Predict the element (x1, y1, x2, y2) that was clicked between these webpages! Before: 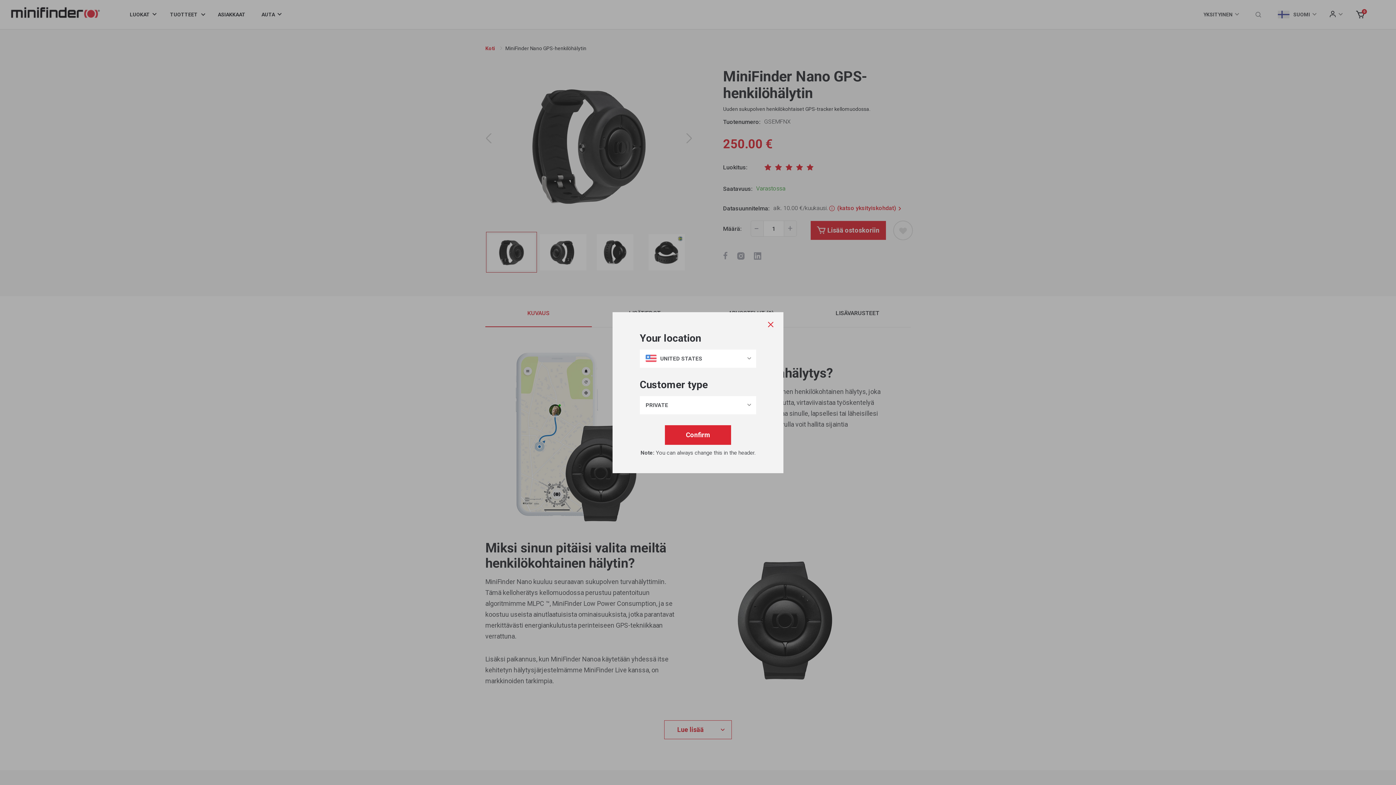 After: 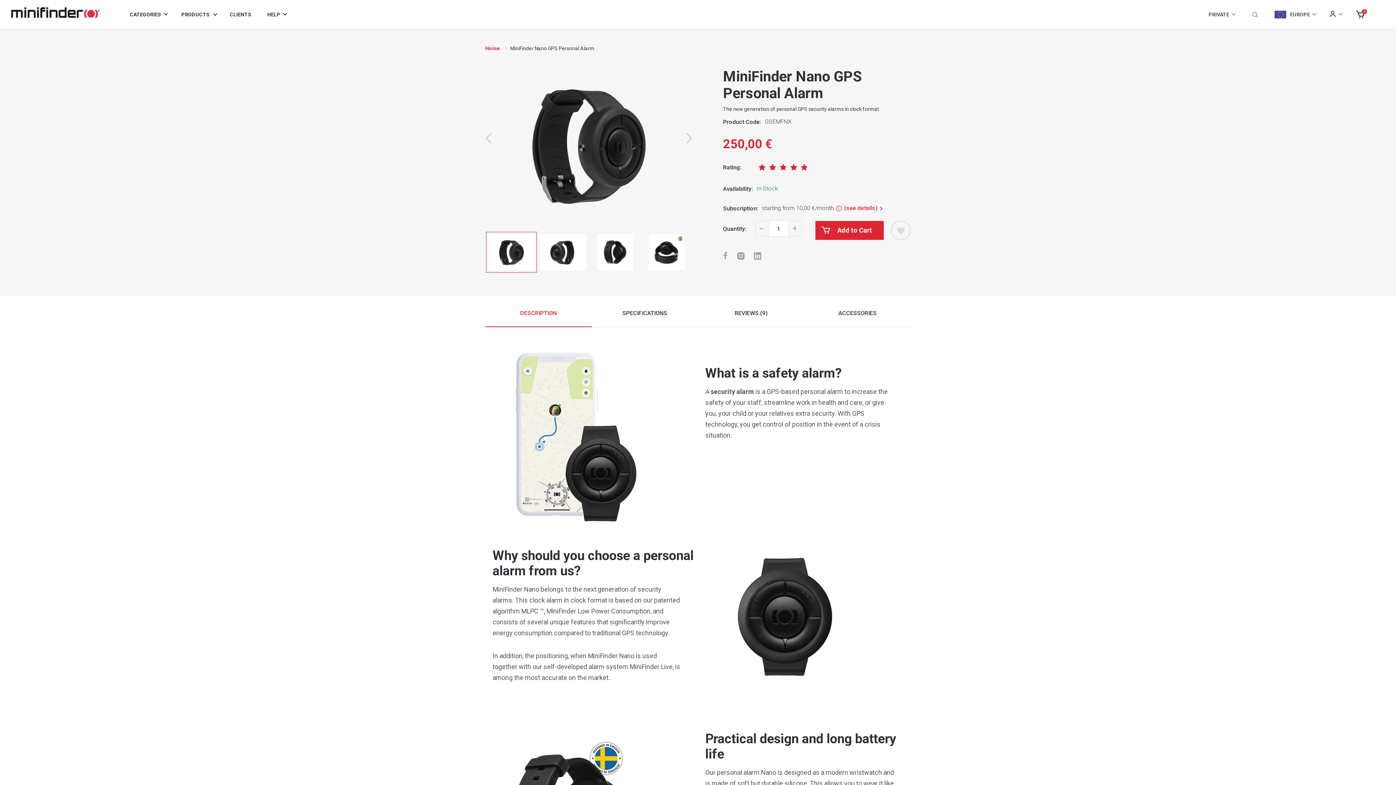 Action: label: Close bbox: (762, 317, 778, 331)